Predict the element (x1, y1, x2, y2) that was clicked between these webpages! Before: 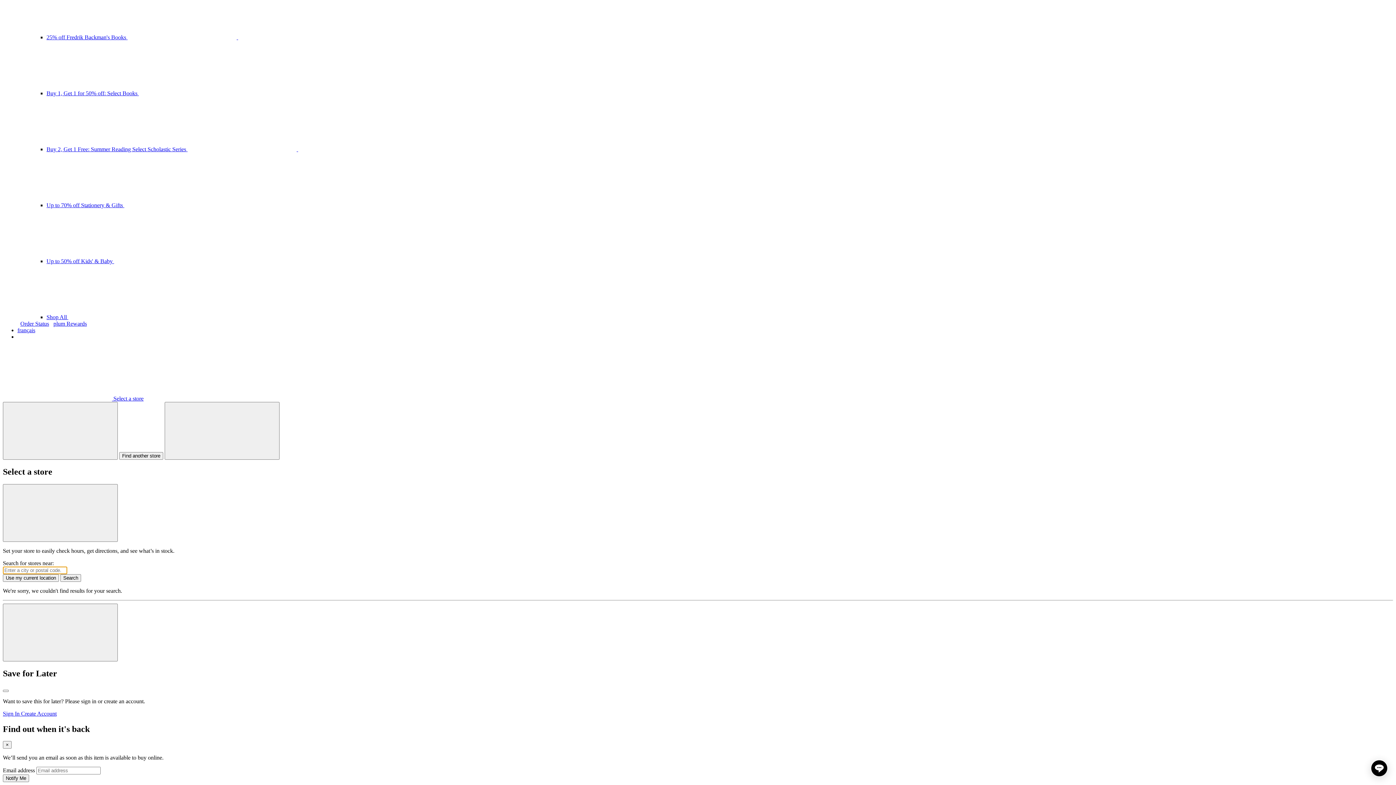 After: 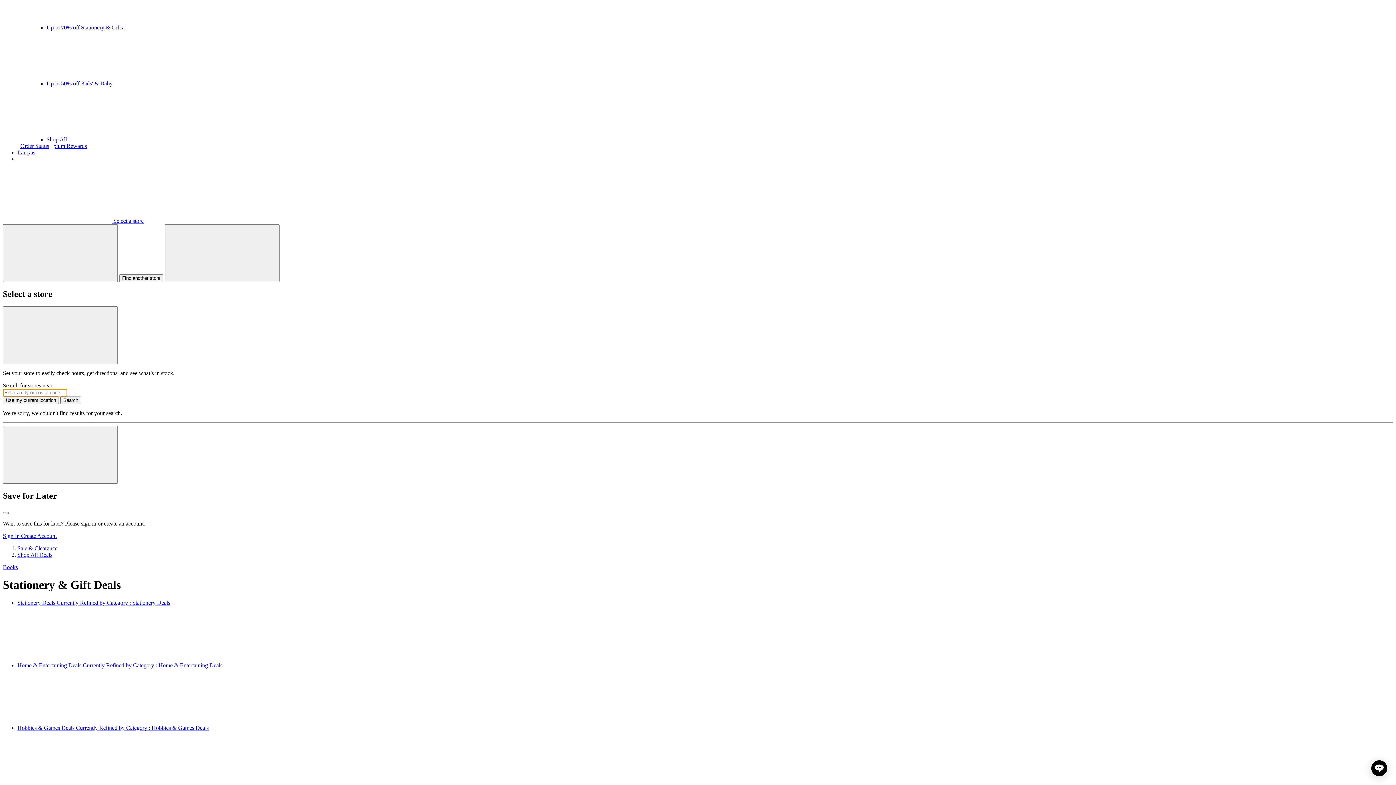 Action: label: Up to 70% off Stationery & Gifts  bbox: (46, 202, 342, 208)